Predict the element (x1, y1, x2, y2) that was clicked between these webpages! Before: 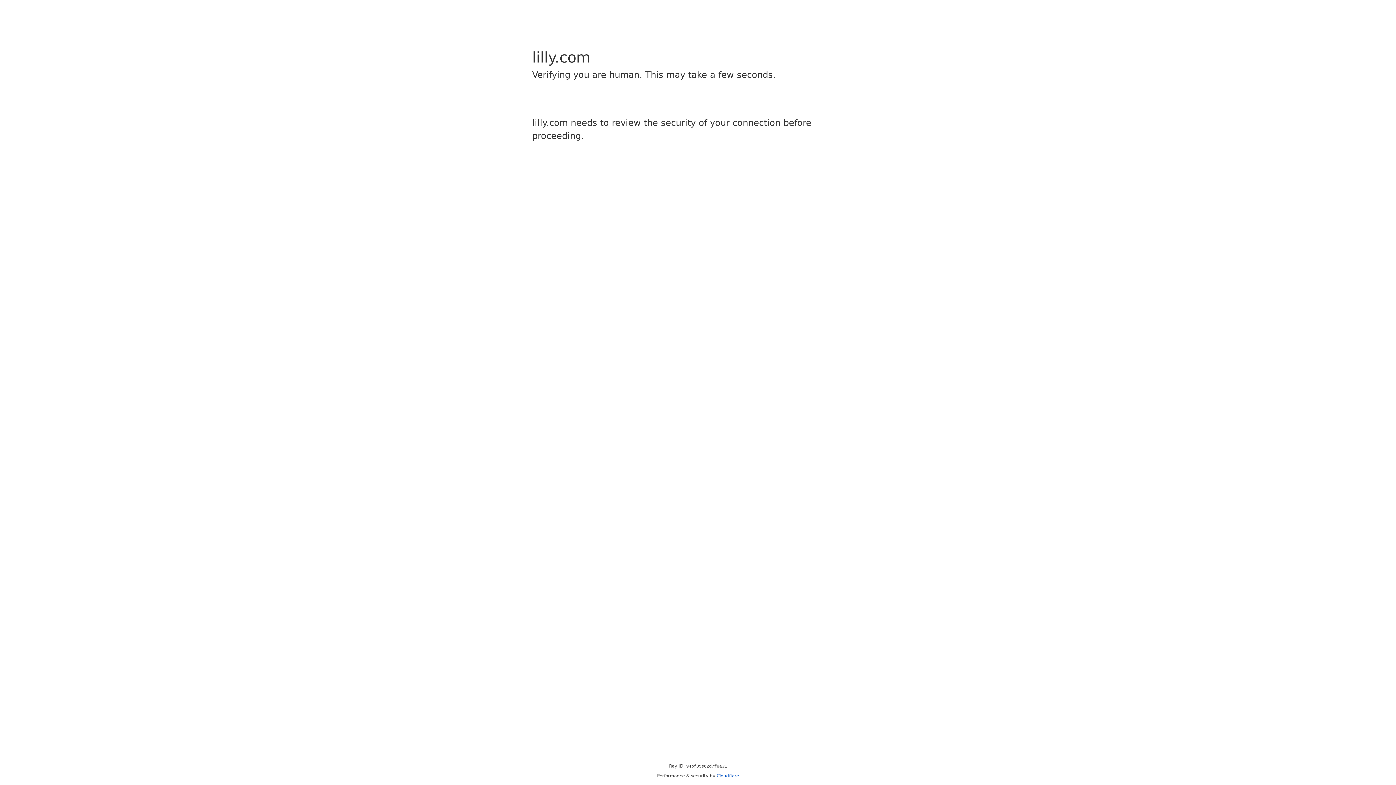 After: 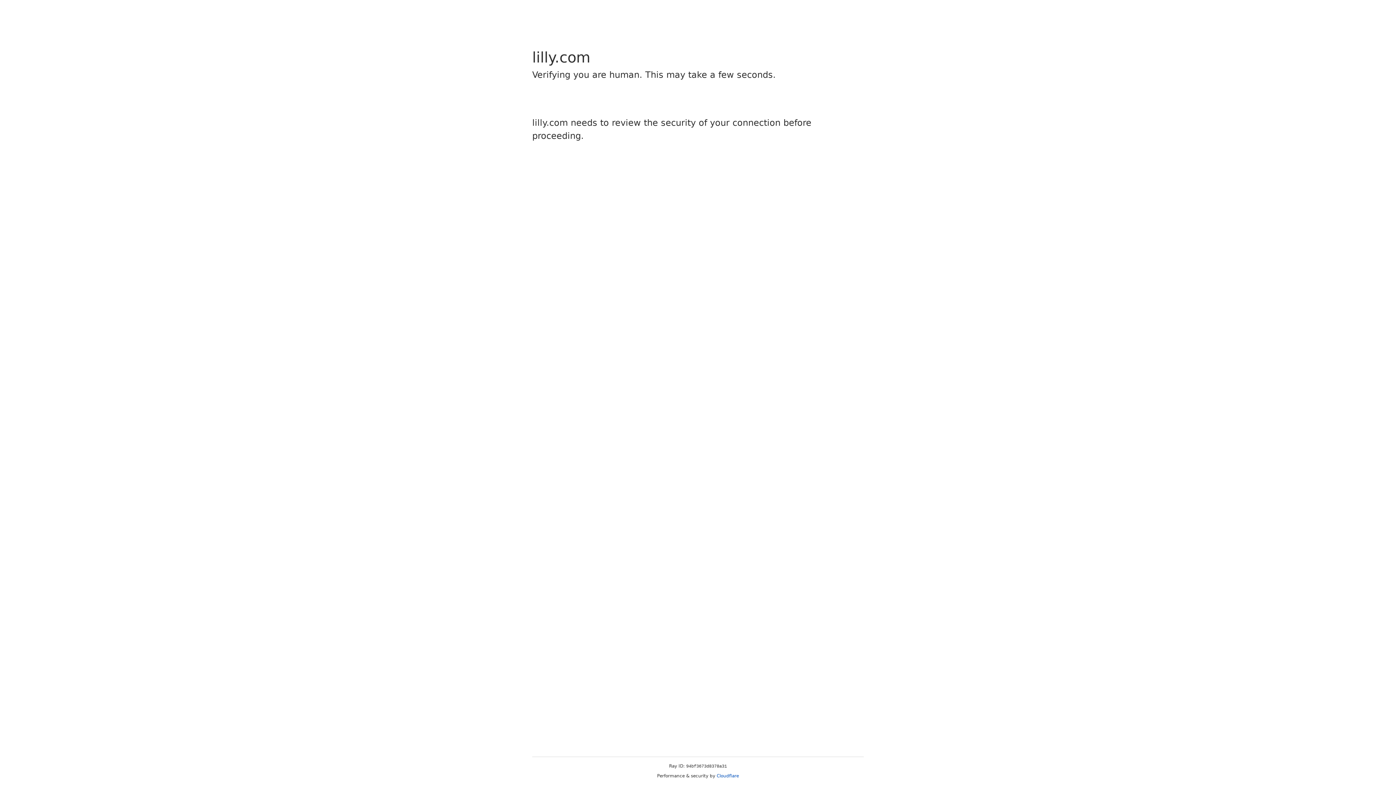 Action: bbox: (716, 773, 739, 778) label: Cloudflare